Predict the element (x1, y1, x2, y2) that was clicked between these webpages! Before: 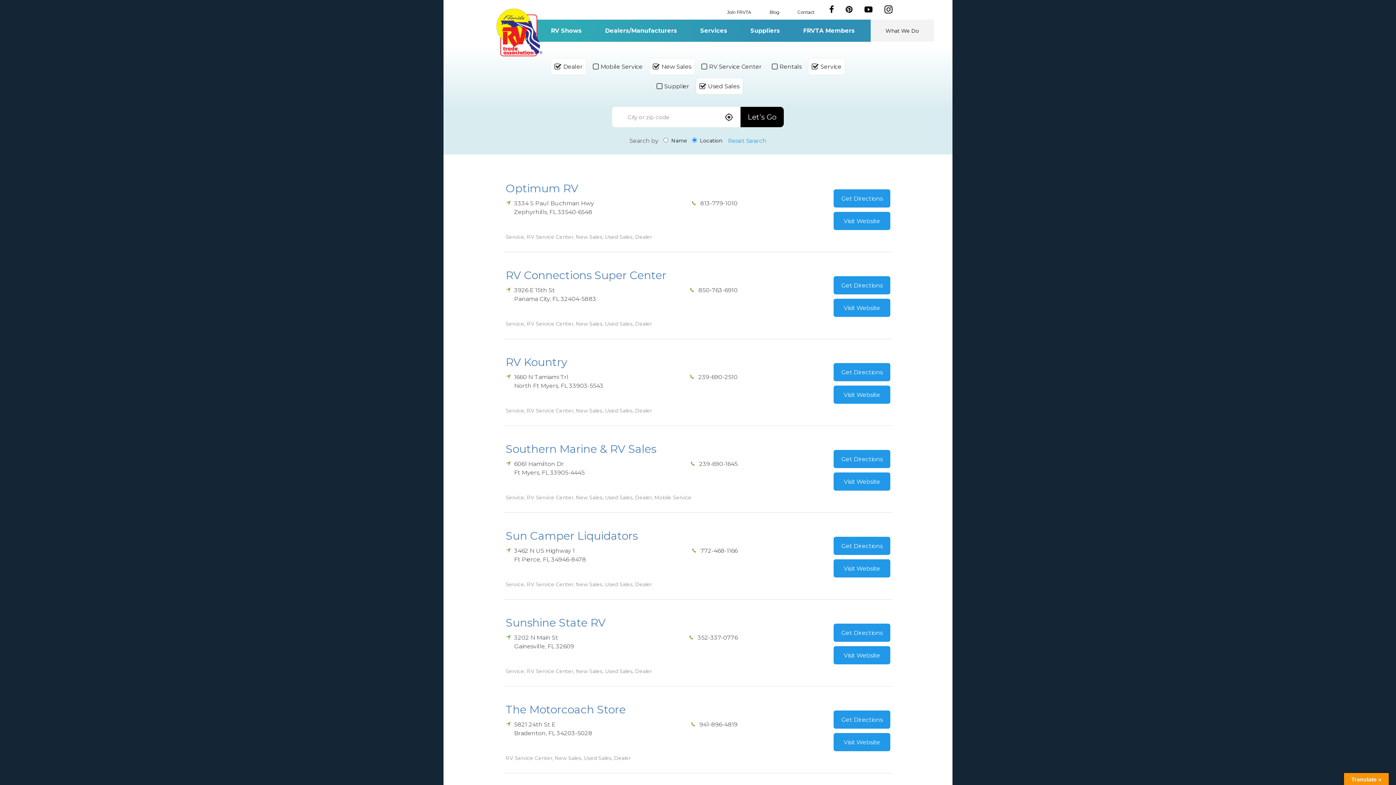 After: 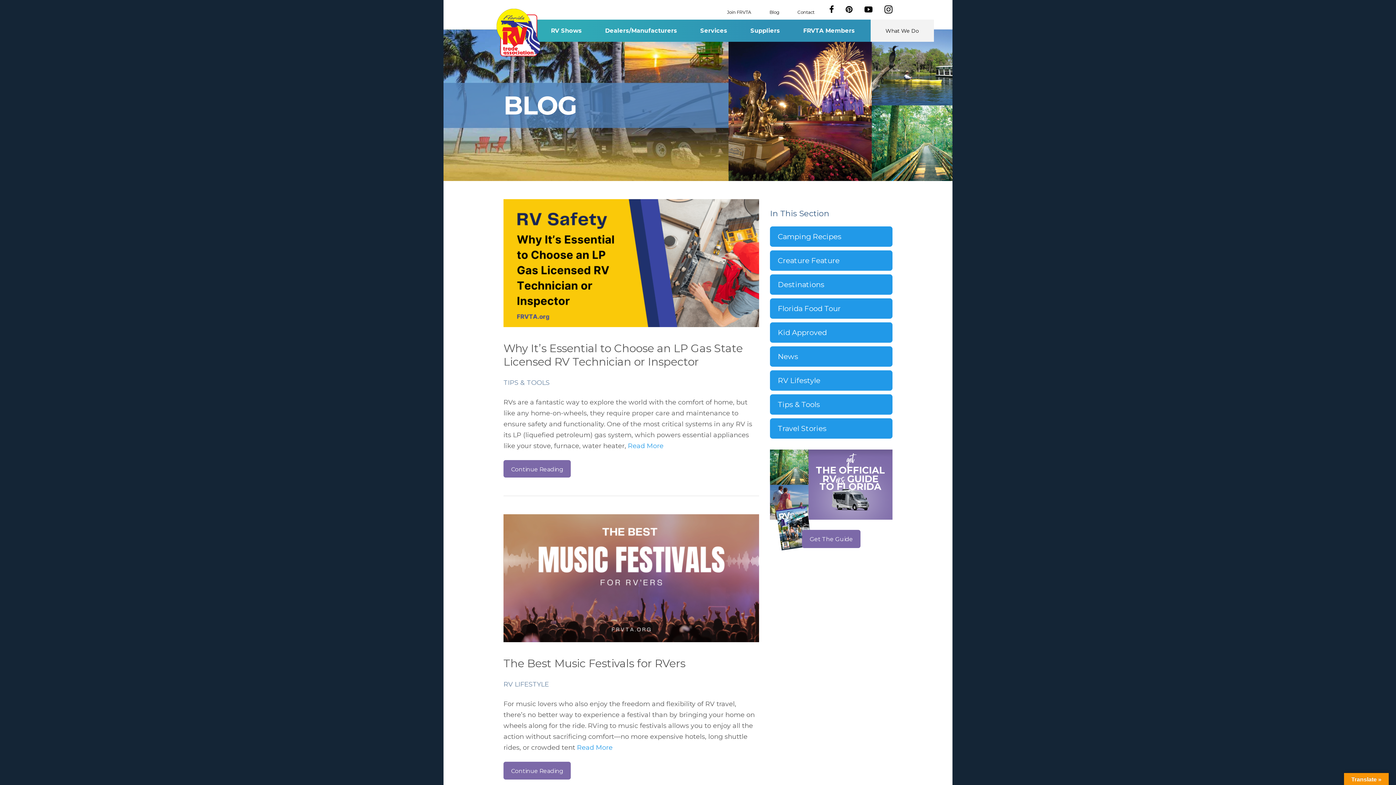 Action: label: Blog bbox: (763, 6, 785, 14)